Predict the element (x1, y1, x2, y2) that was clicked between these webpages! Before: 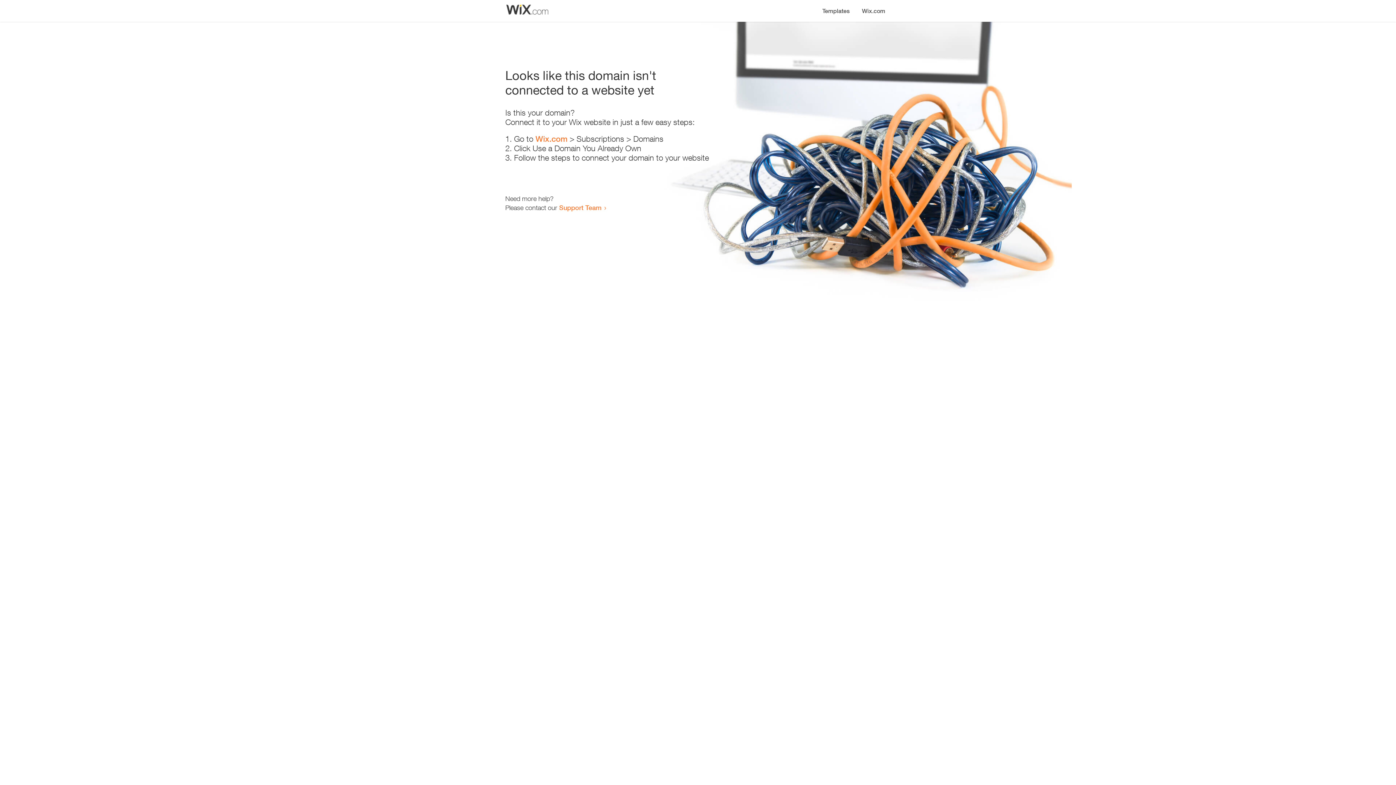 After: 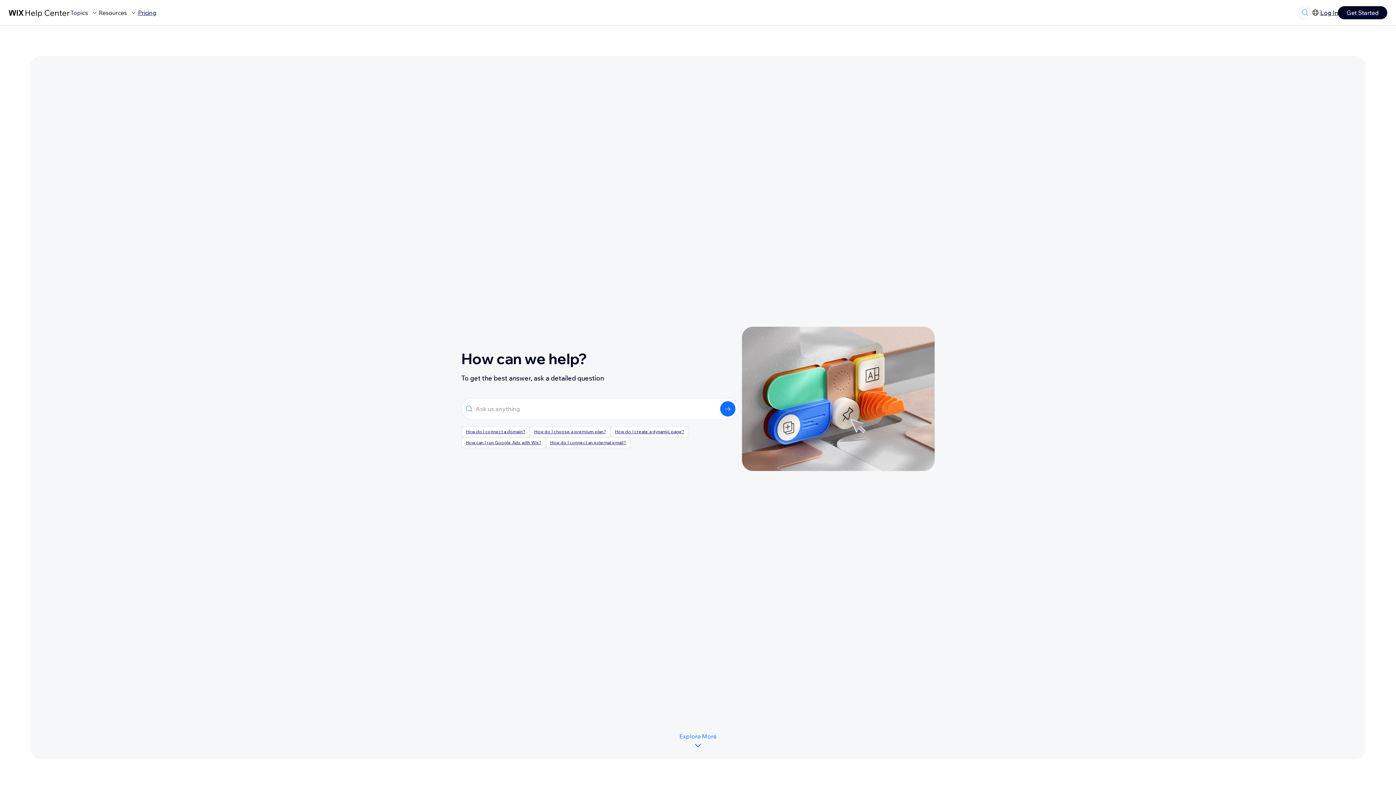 Action: bbox: (559, 203, 601, 211) label: Support Team